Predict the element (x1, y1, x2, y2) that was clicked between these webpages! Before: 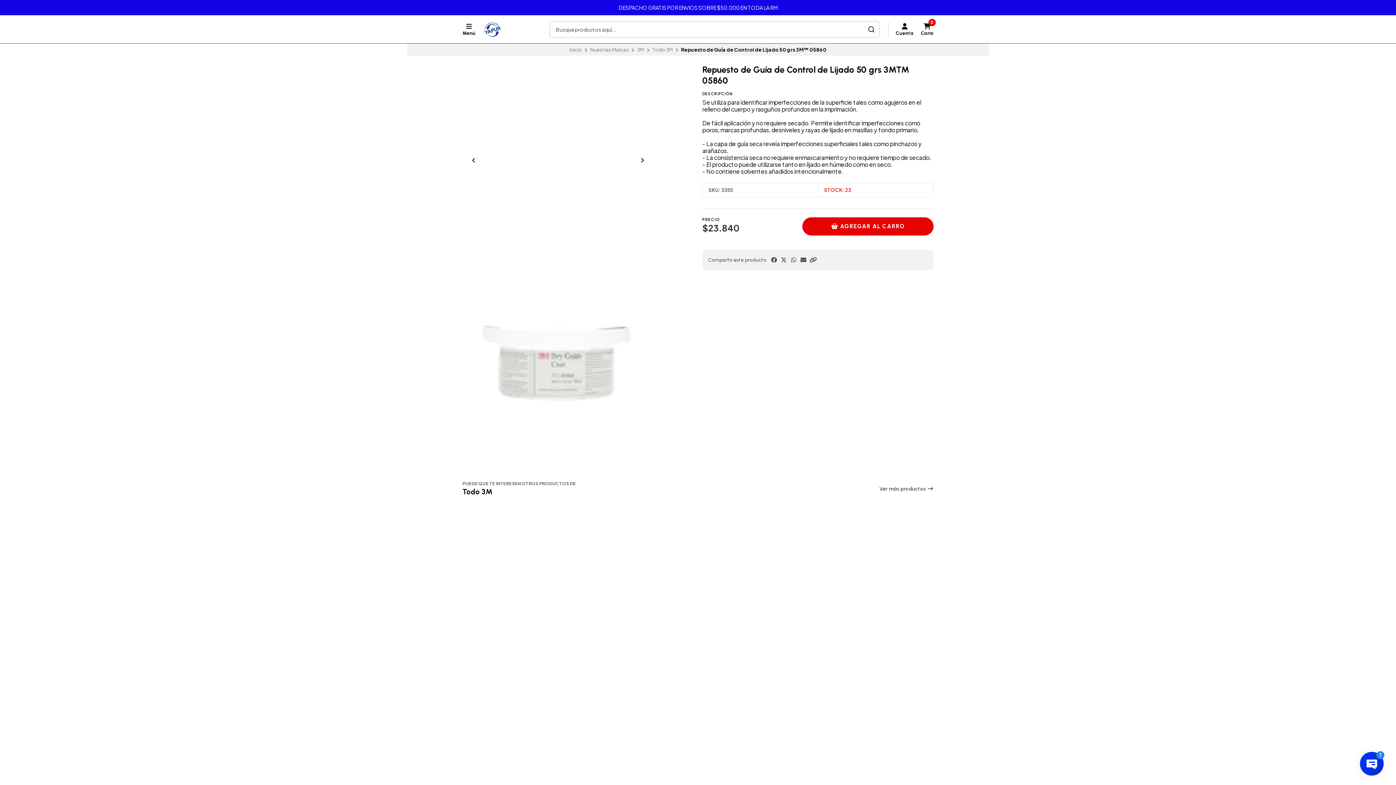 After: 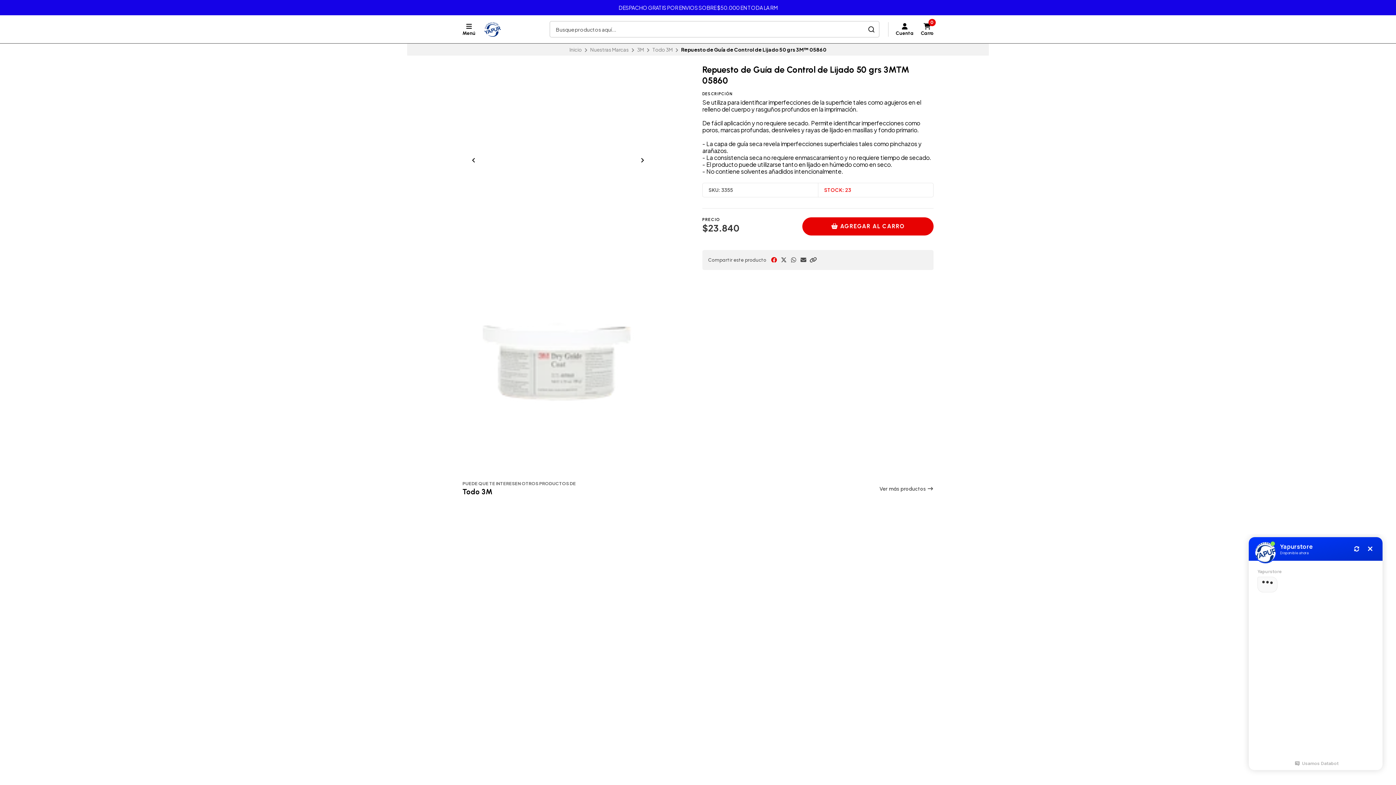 Action: bbox: (770, 257, 777, 262)